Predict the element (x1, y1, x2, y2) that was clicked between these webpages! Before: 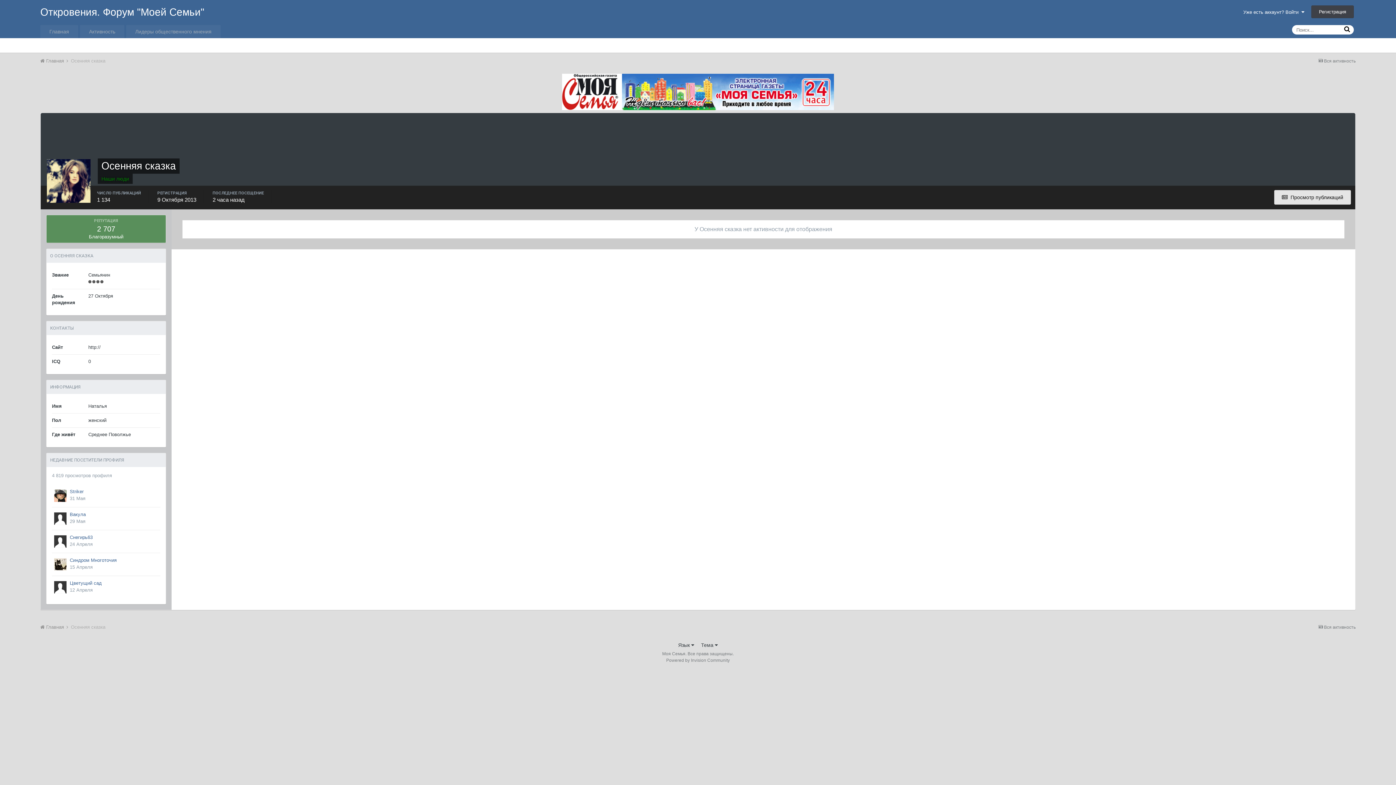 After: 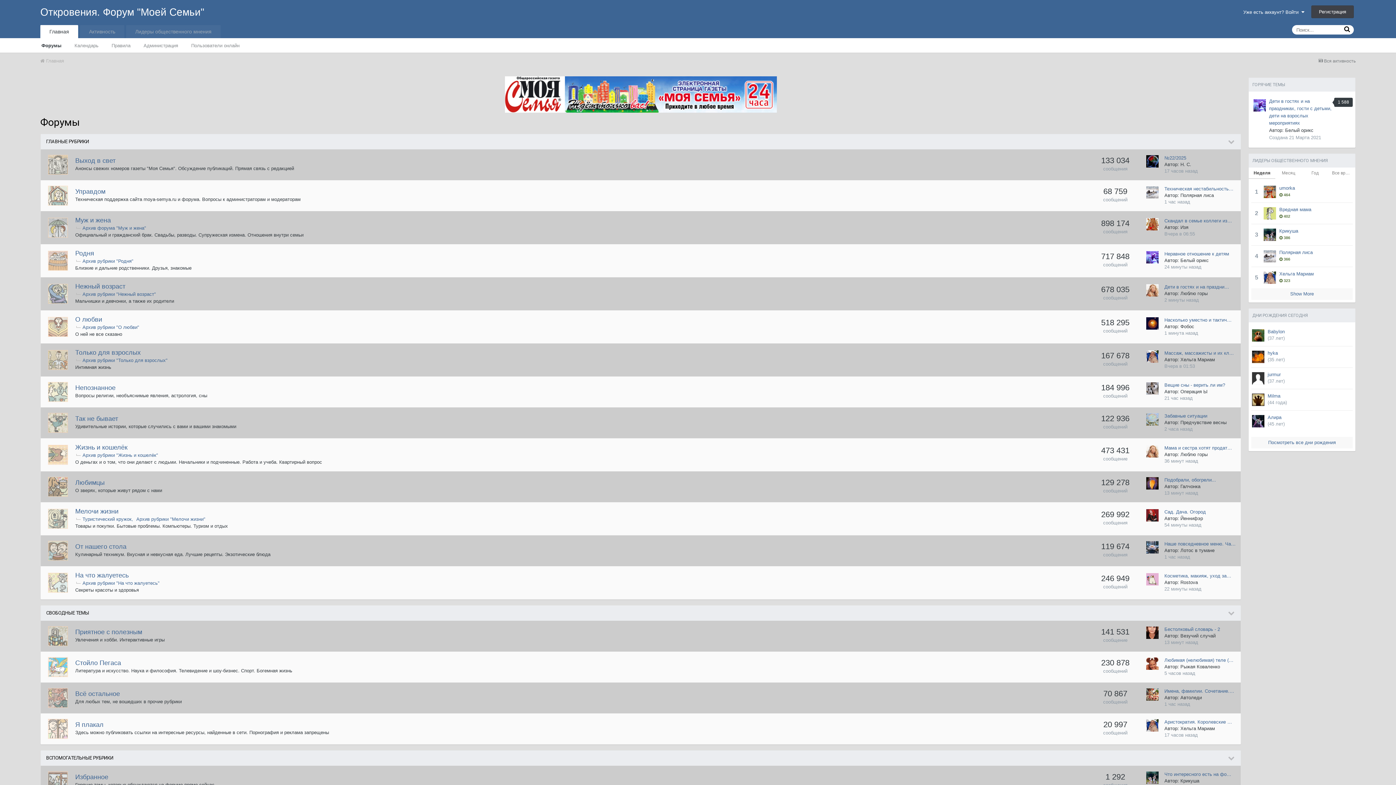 Action: label:  Главная  bbox: (40, 624, 69, 630)